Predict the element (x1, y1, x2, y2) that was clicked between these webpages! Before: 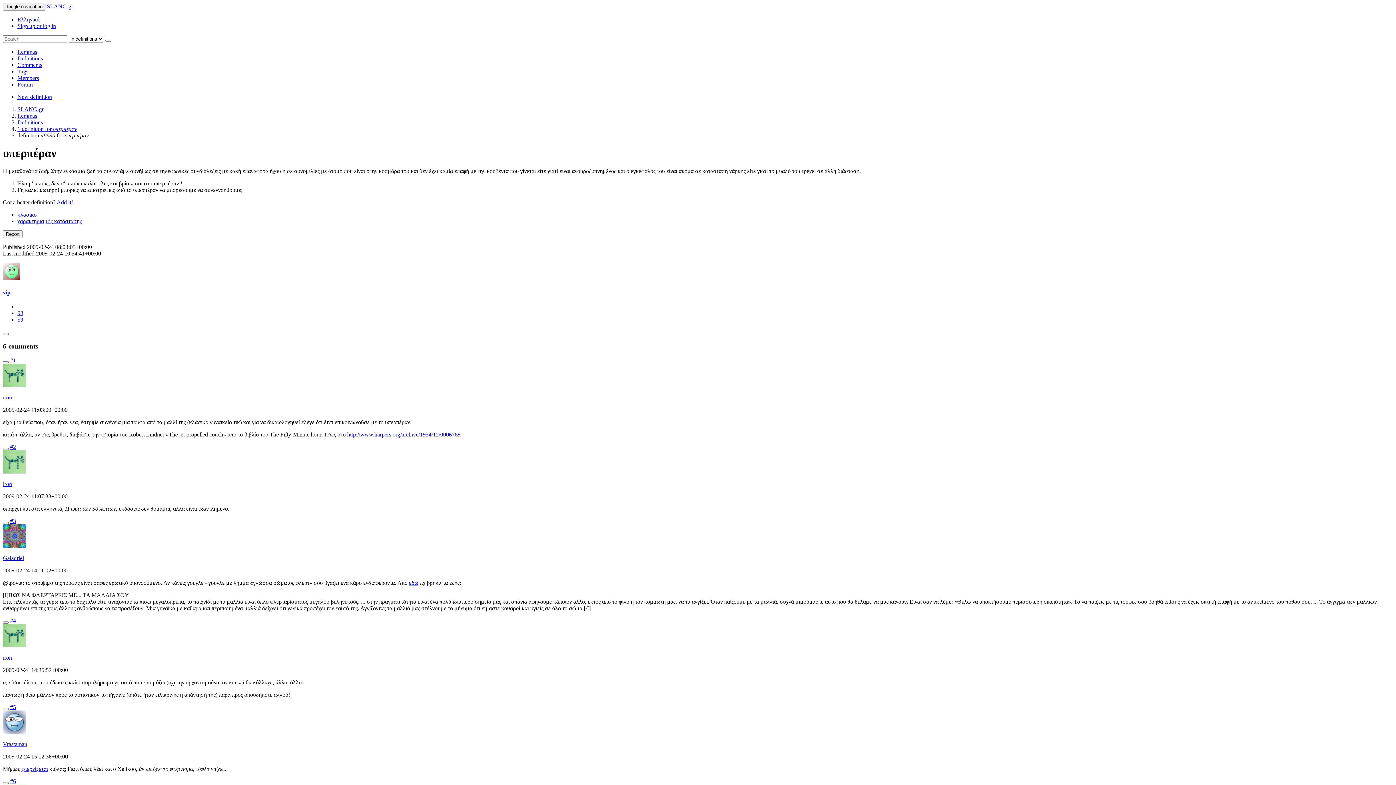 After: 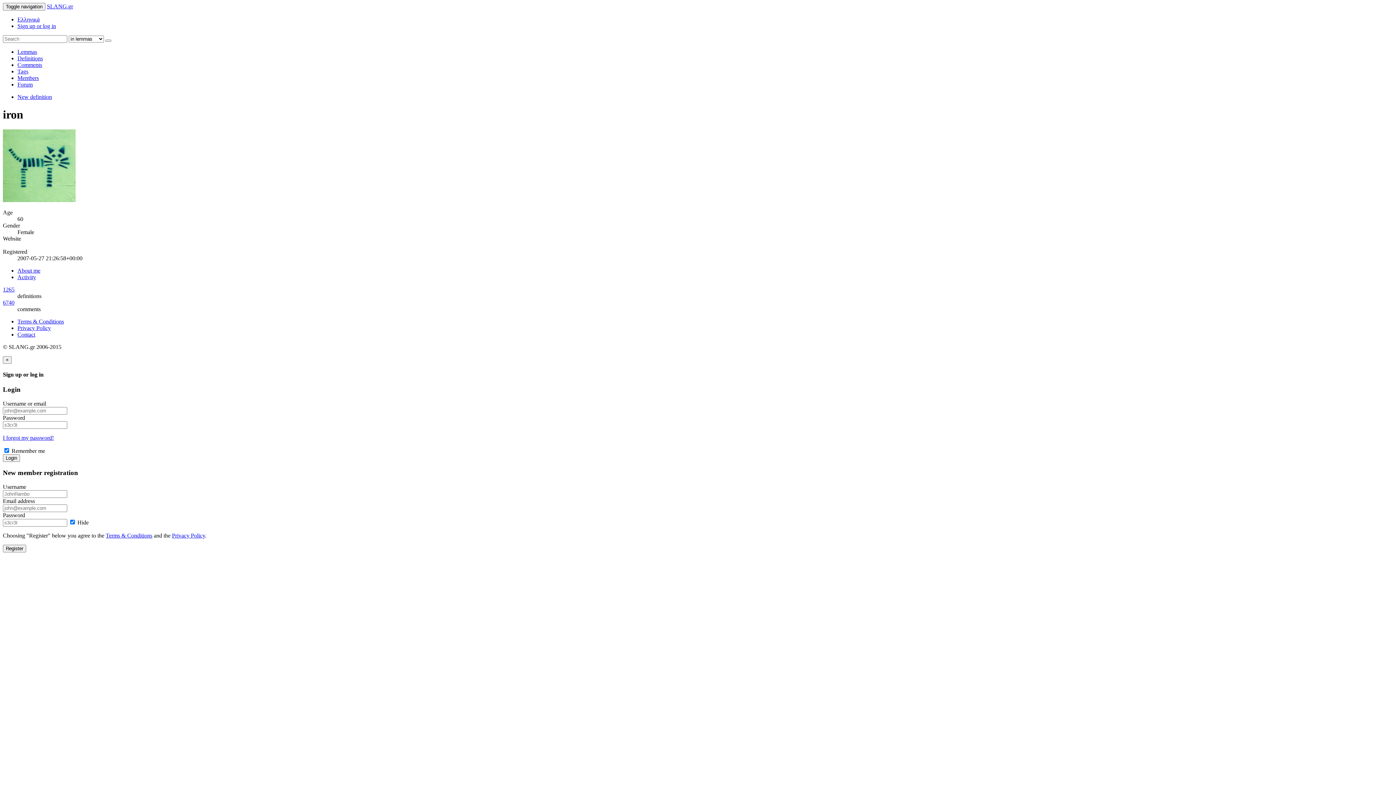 Action: bbox: (2, 468, 26, 474)